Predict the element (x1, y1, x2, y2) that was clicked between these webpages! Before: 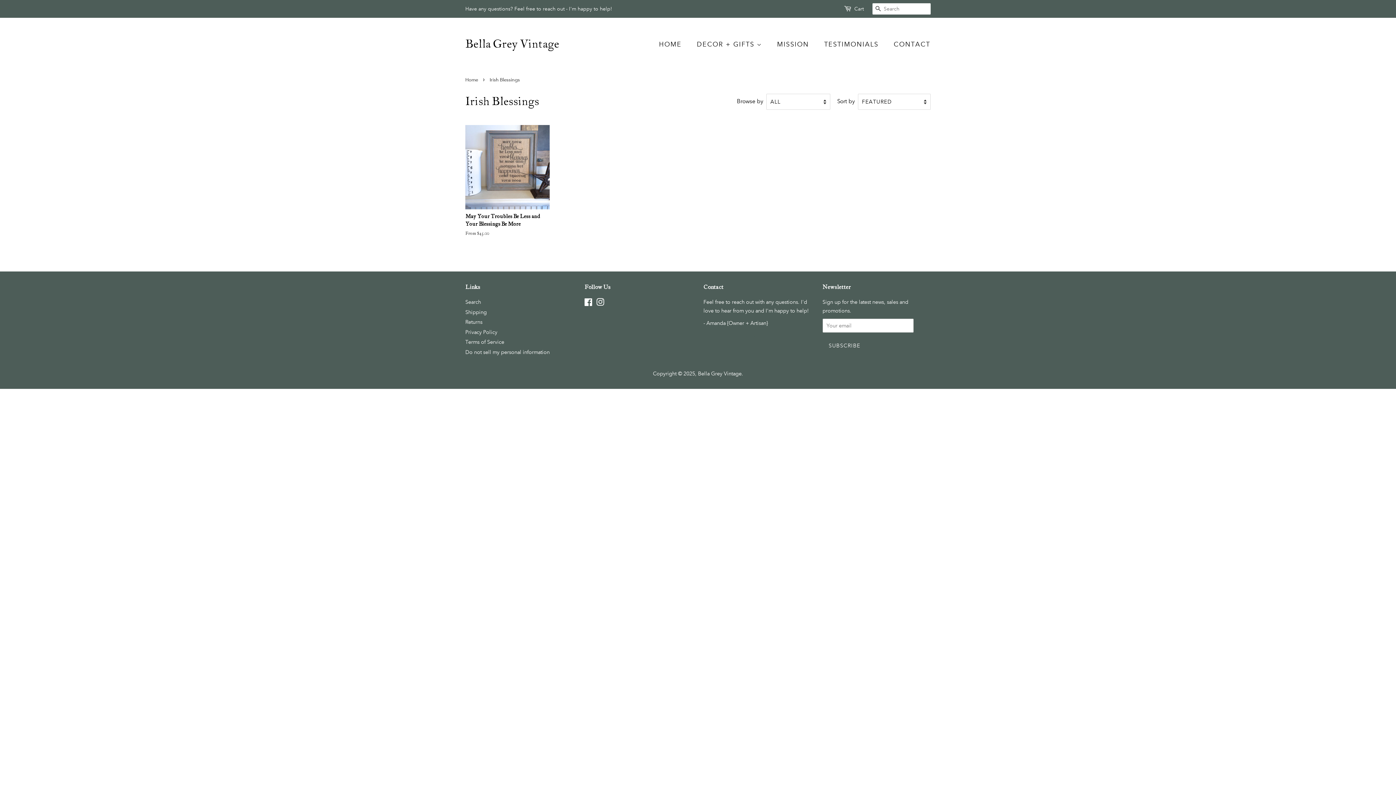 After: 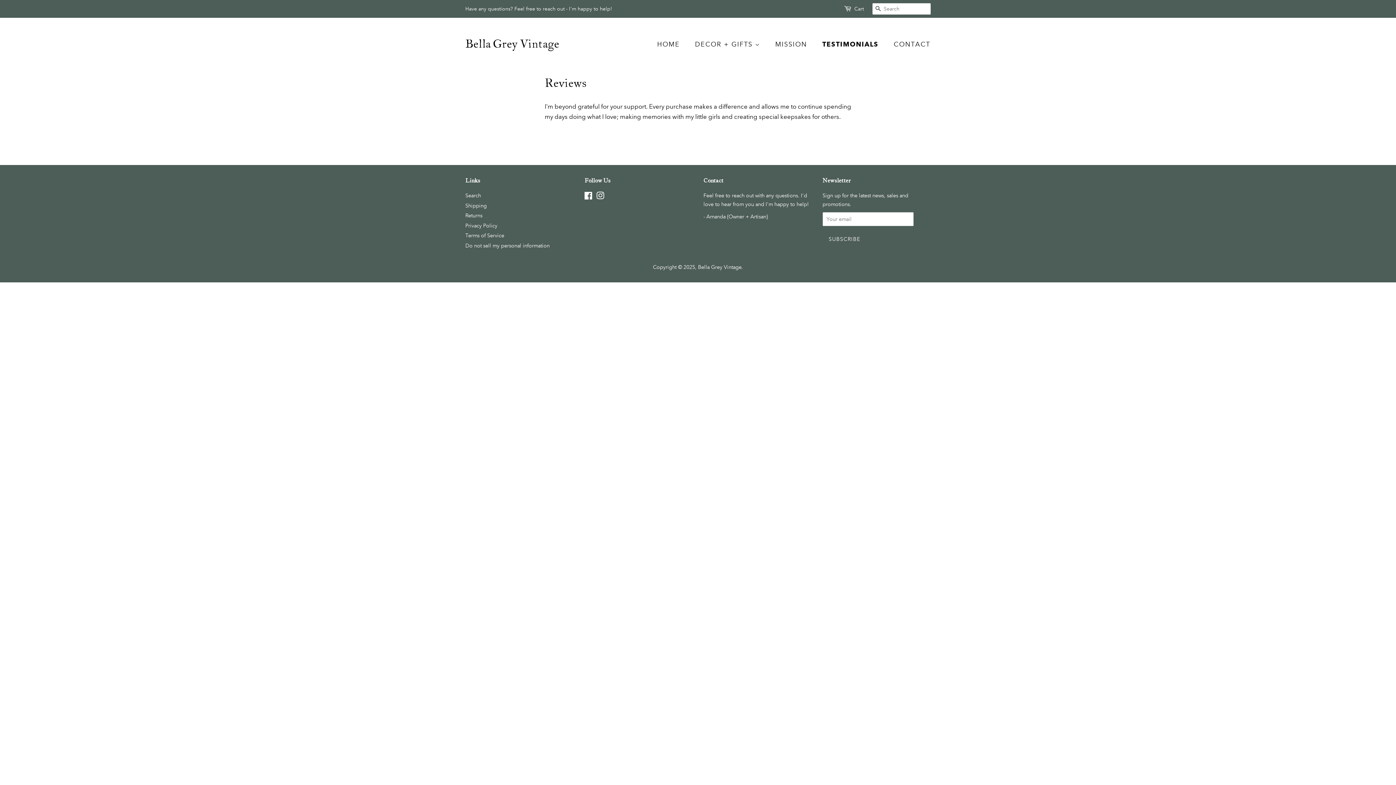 Action: bbox: (818, 36, 886, 52) label: TESTIMONIALS